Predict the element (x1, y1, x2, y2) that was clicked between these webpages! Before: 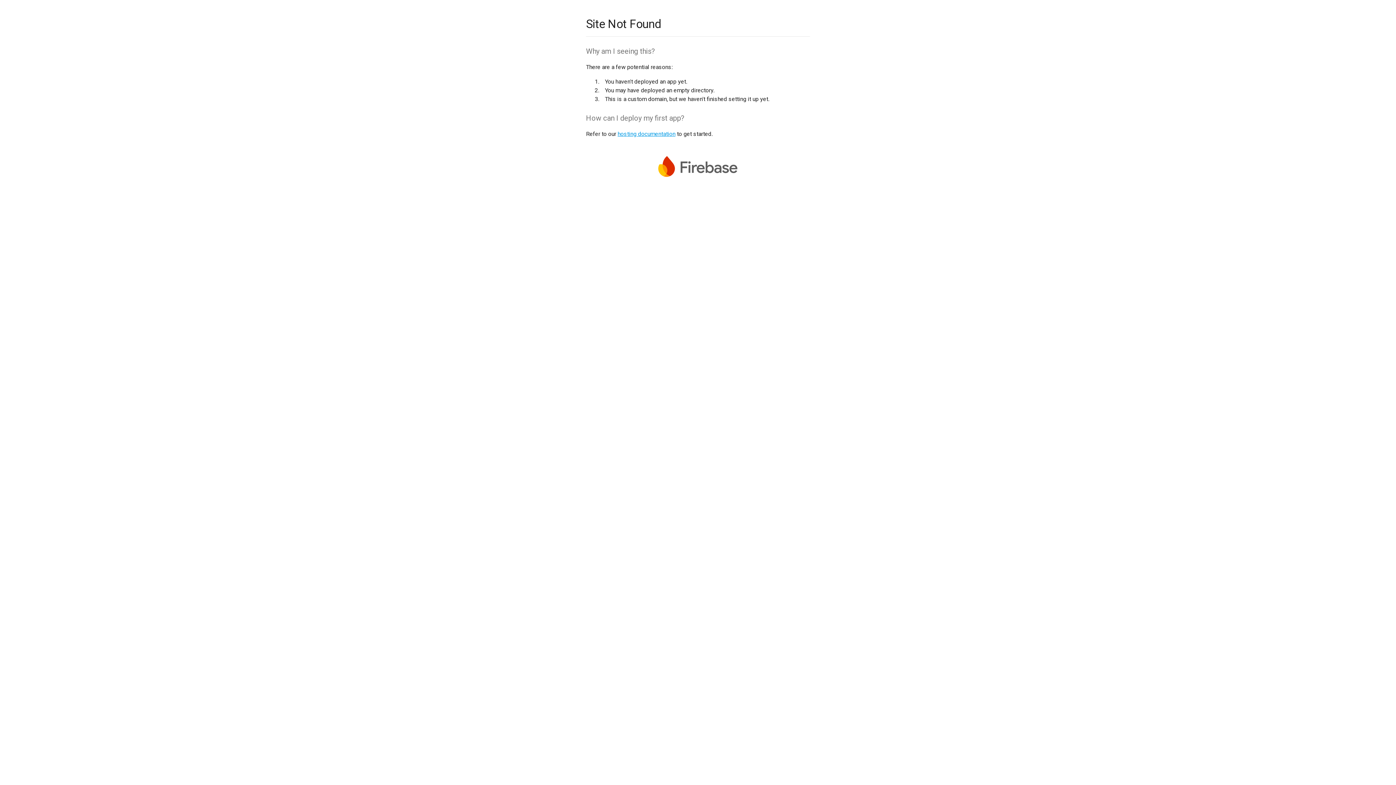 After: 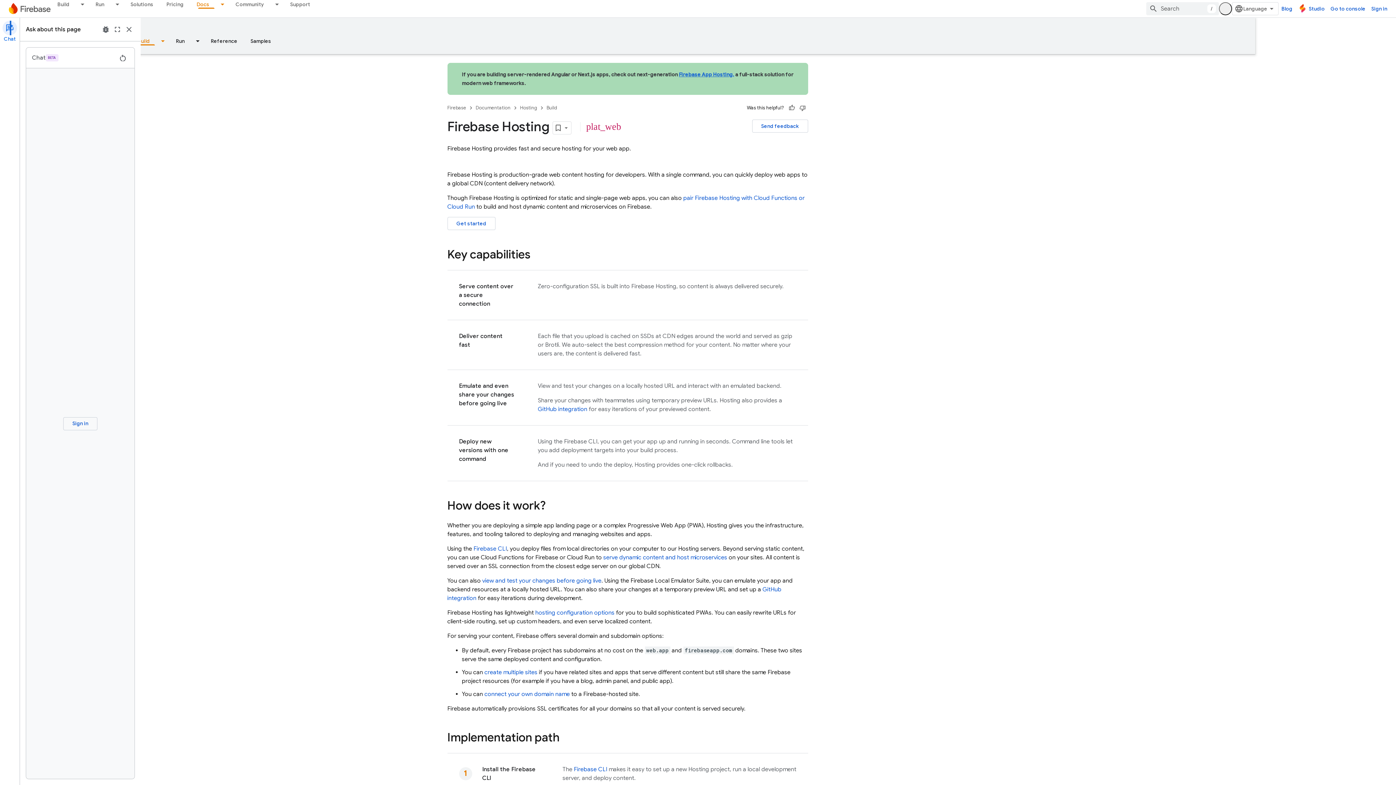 Action: bbox: (617, 130, 675, 137) label: hosting documentation